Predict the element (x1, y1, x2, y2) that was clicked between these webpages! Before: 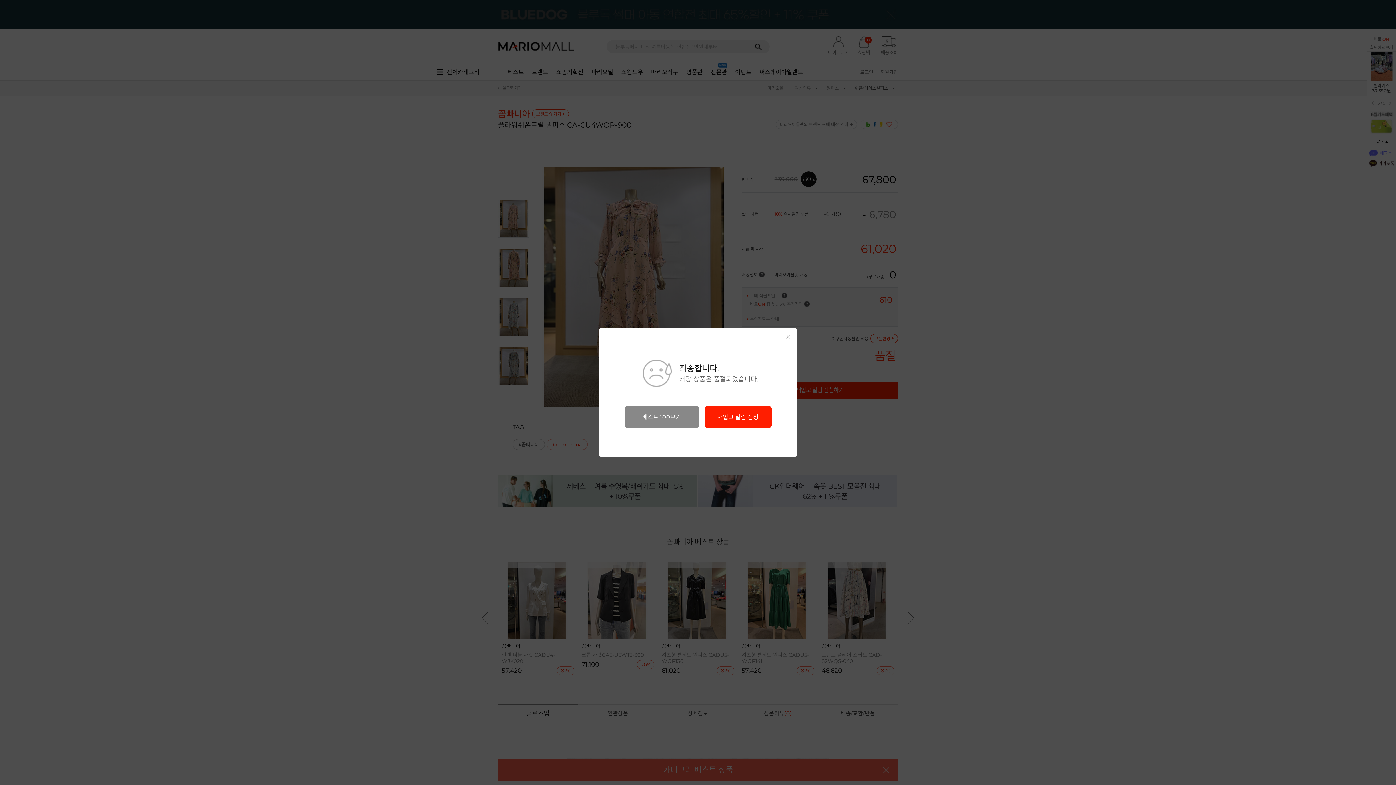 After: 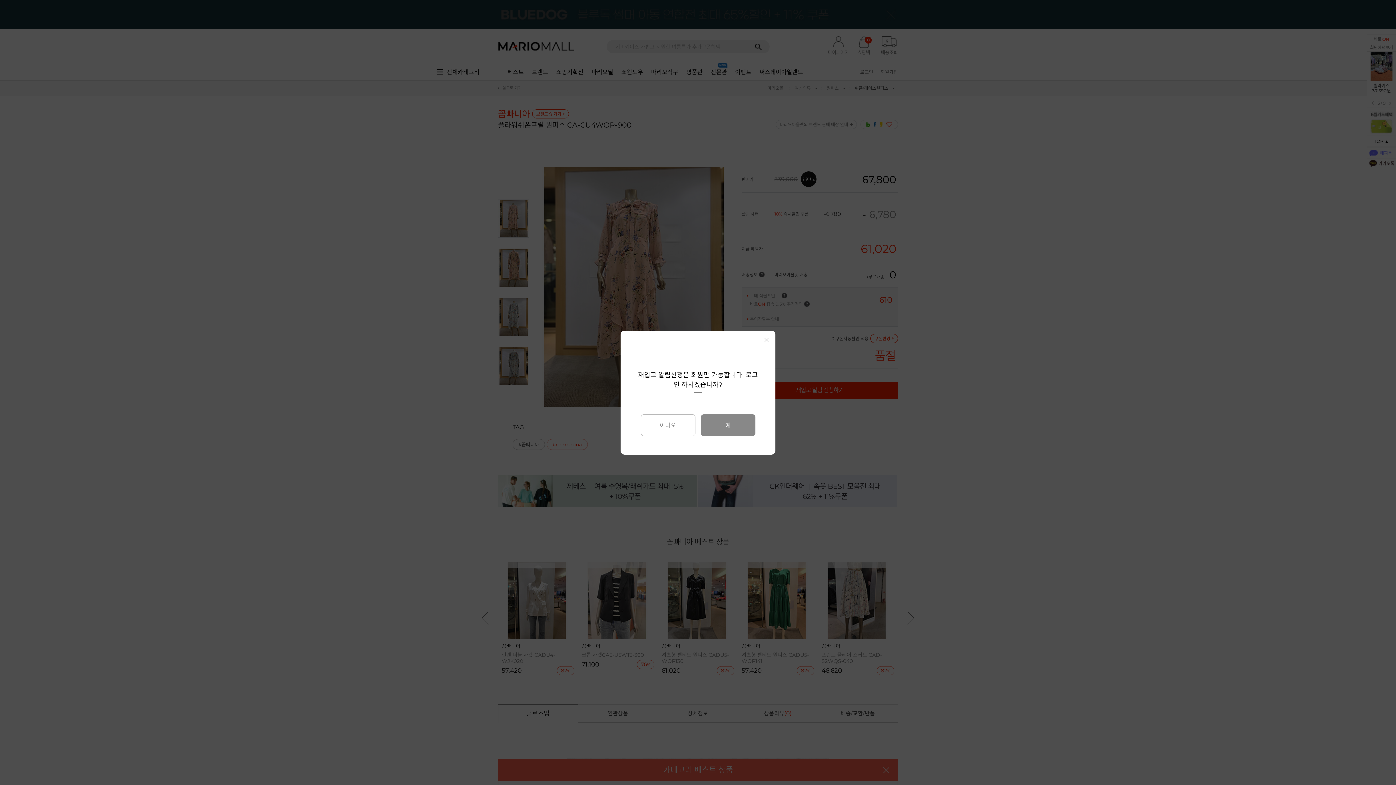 Action: label: 재입고 알림 신청 bbox: (704, 406, 771, 428)